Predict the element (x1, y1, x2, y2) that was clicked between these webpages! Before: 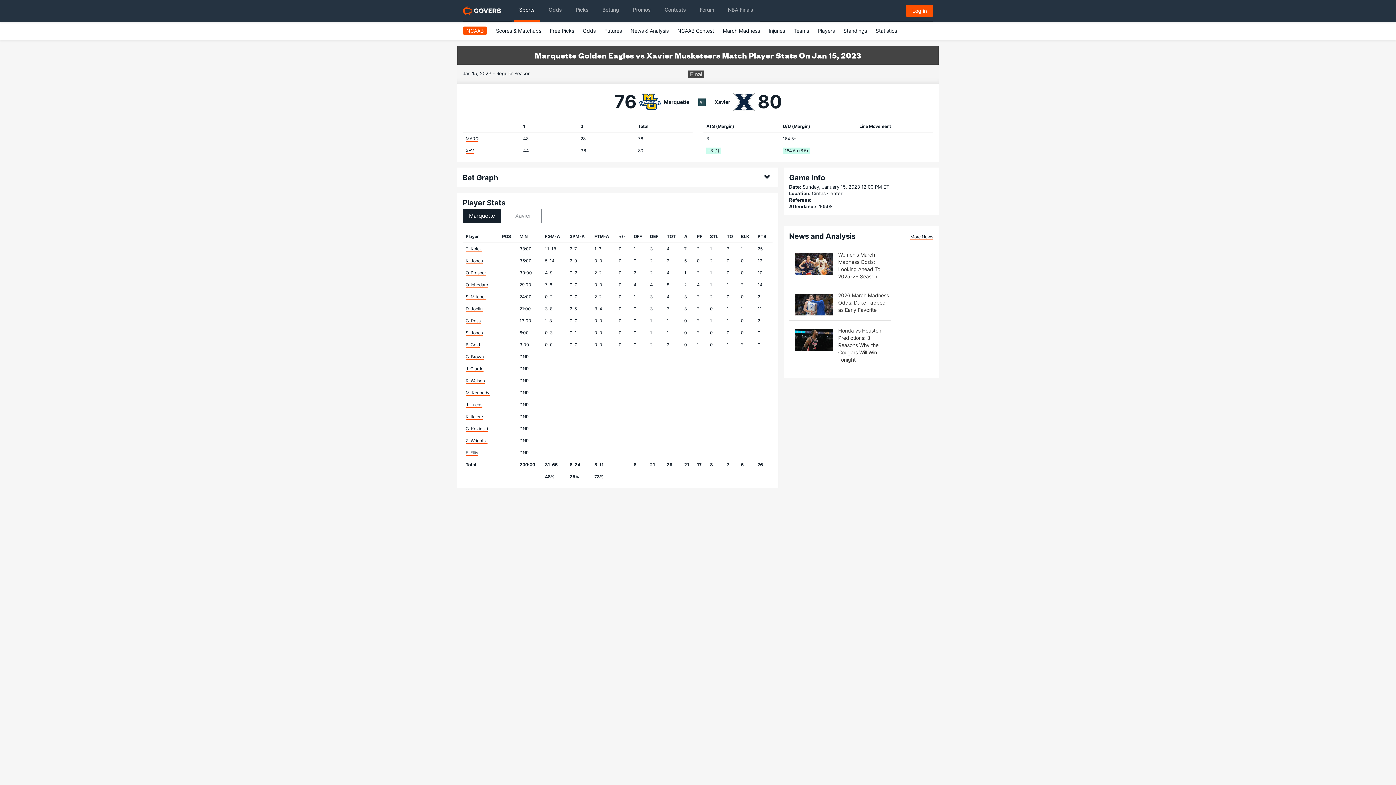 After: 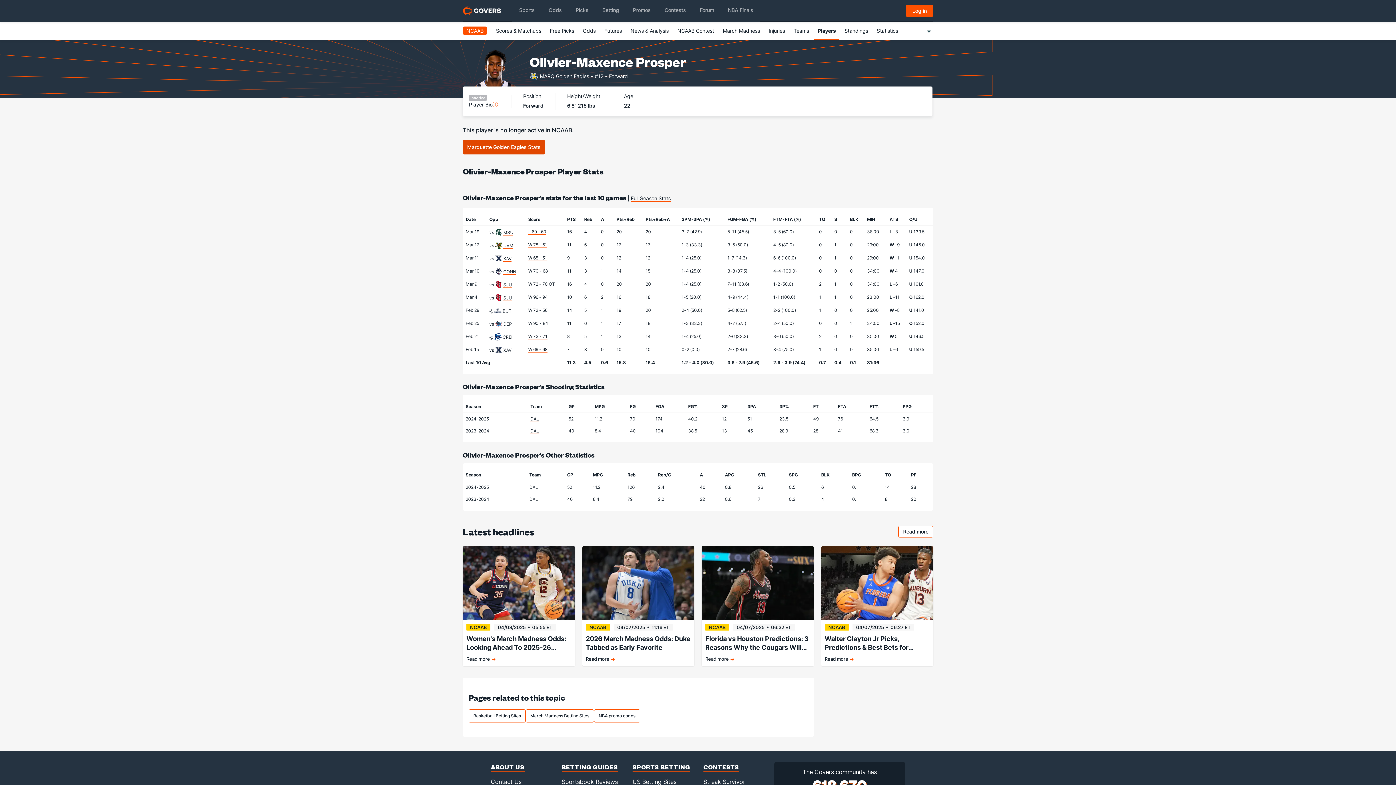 Action: label: O. Prosper bbox: (465, 270, 486, 276)